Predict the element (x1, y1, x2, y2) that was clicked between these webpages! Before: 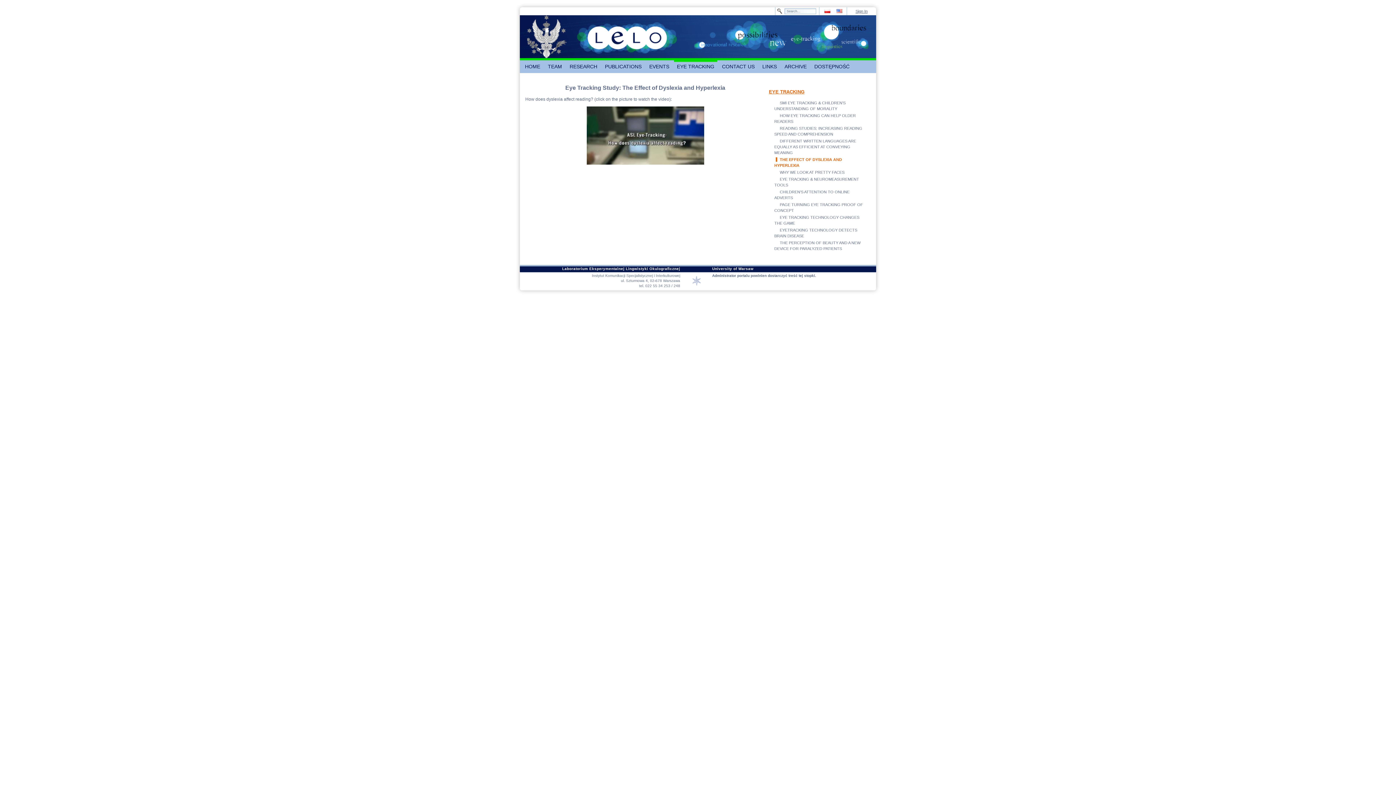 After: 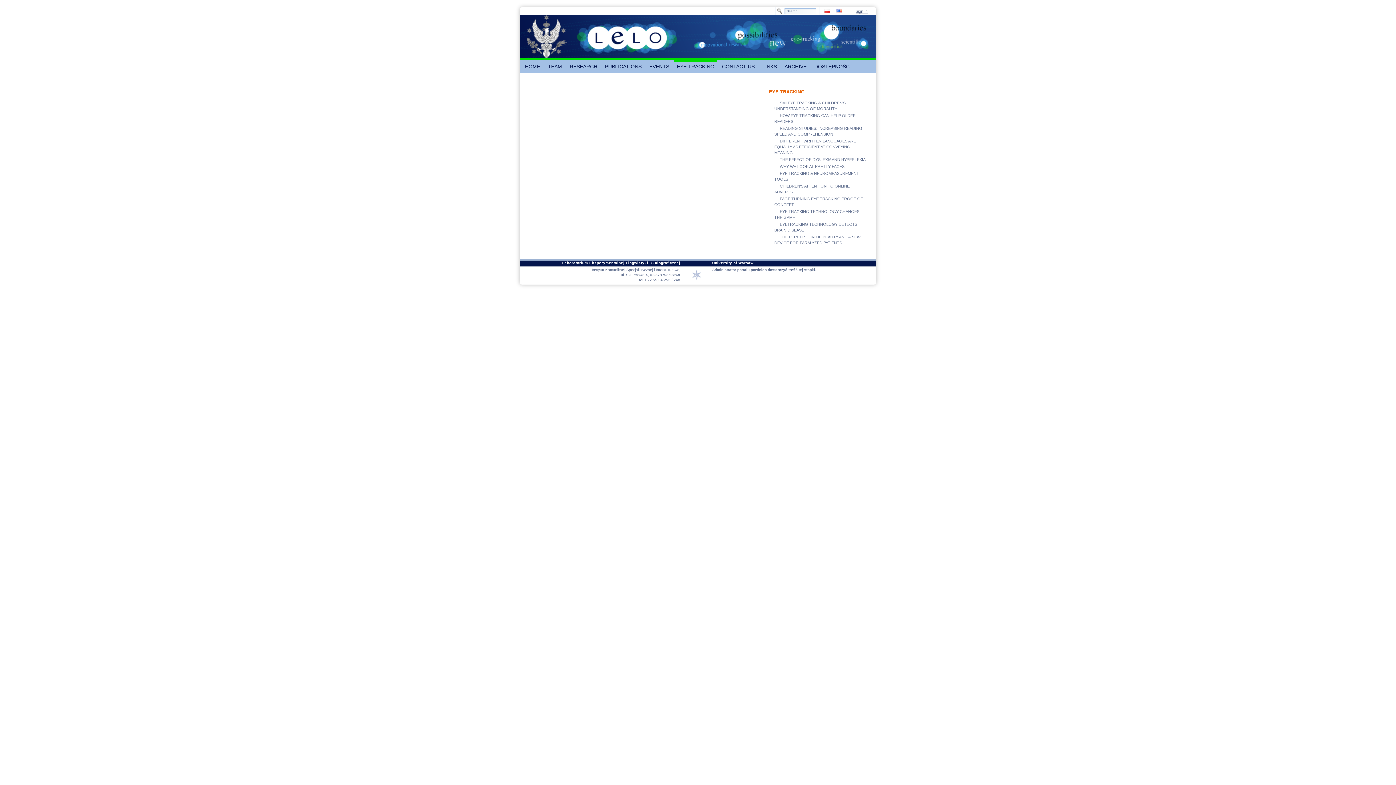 Action: label: EYE TRACKING bbox: (769, 89, 804, 94)